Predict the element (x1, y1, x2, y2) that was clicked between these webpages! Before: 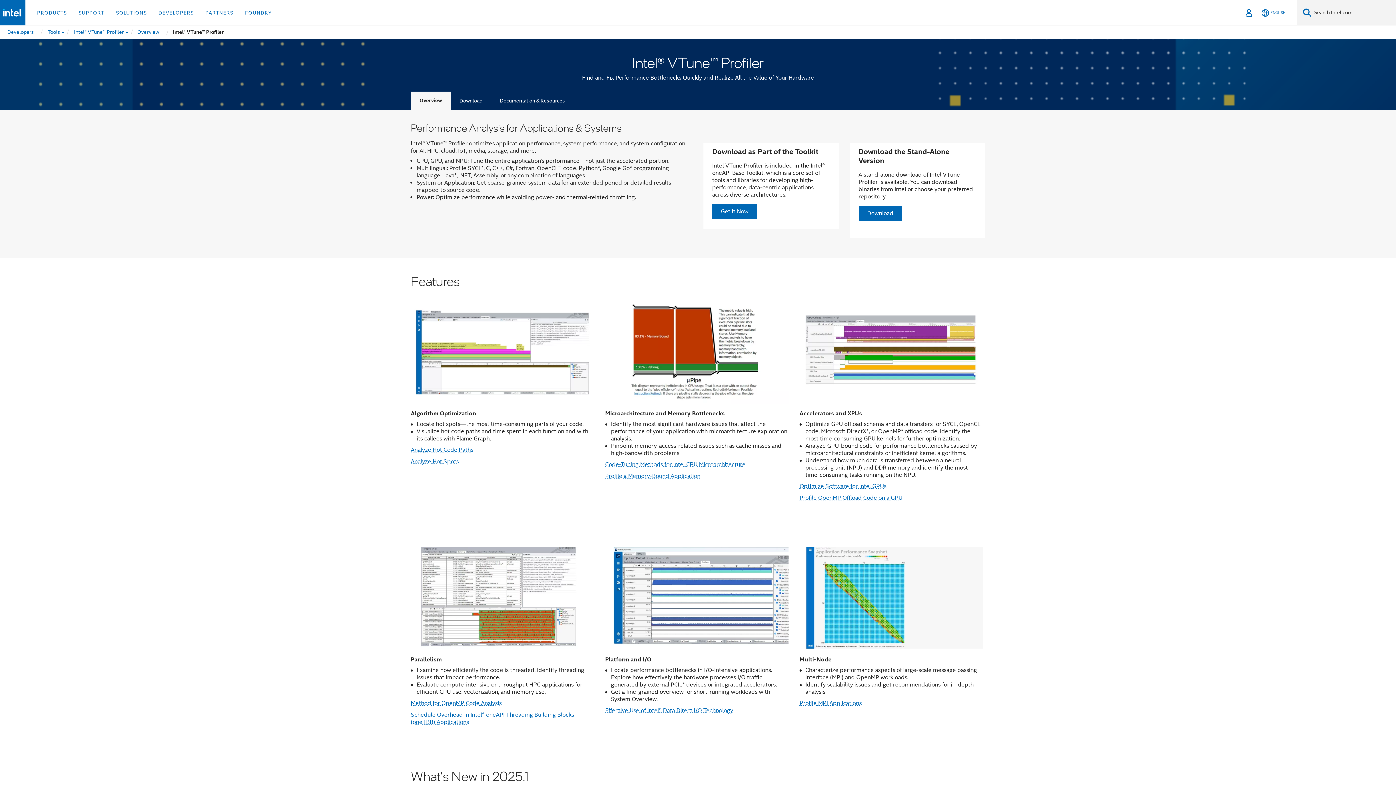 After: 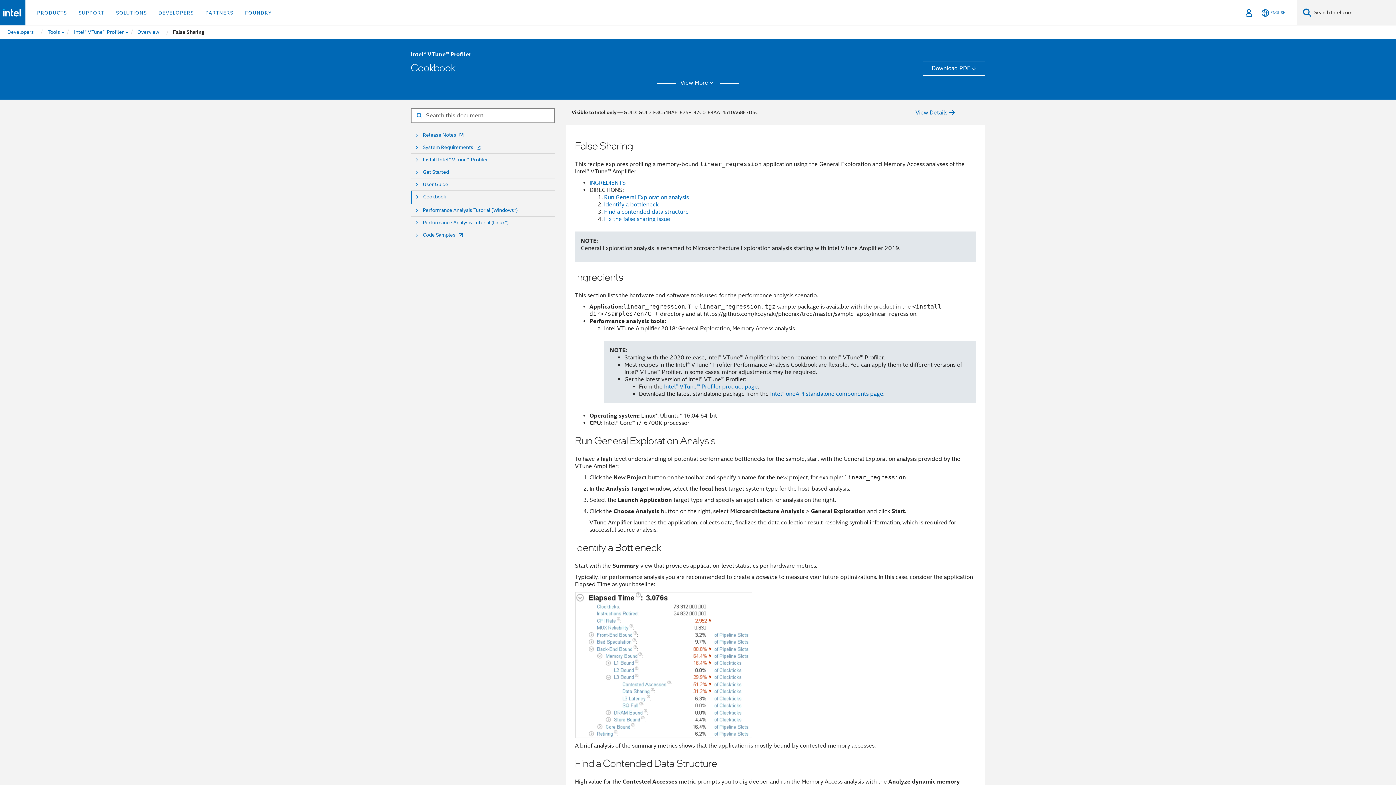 Action: bbox: (605, 472, 700, 480) label: Profile a Memory-Bound Application